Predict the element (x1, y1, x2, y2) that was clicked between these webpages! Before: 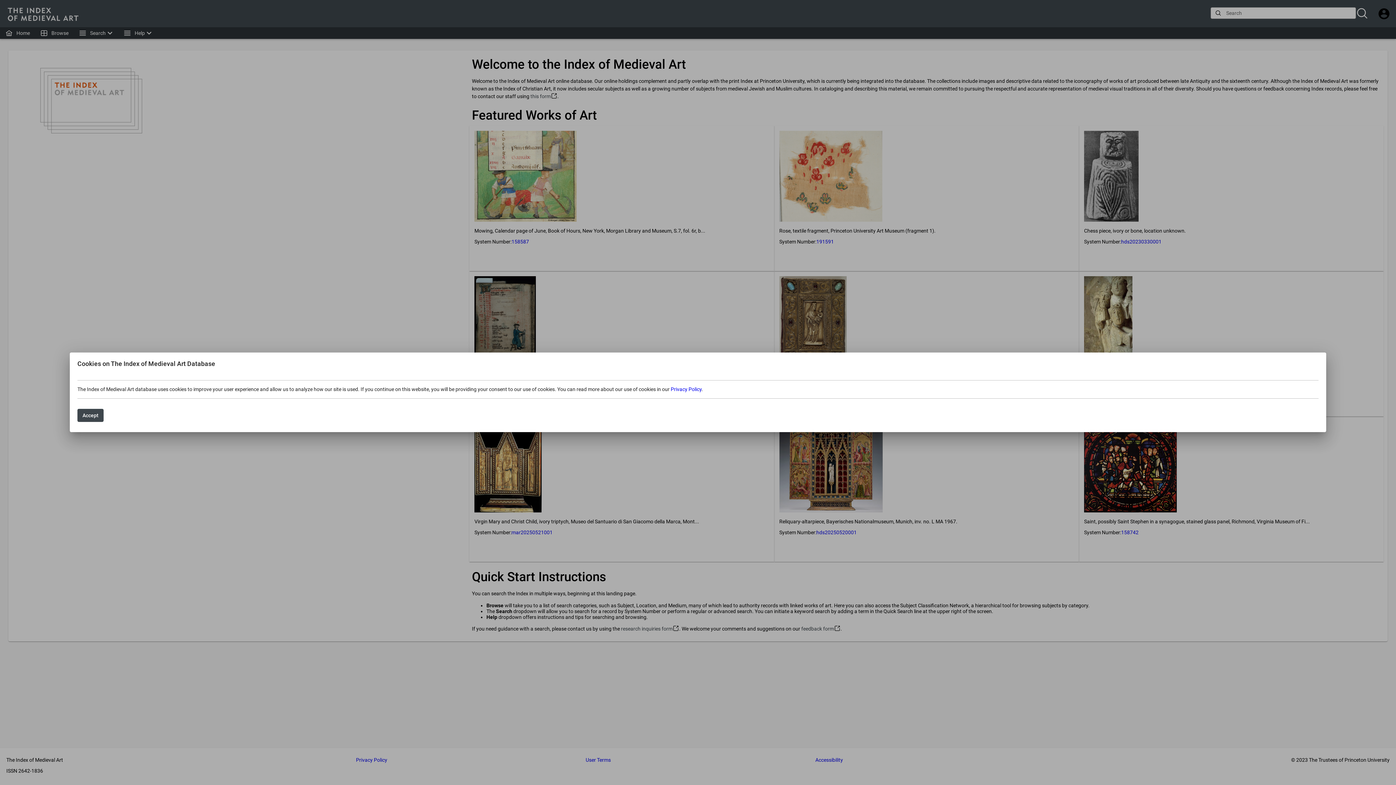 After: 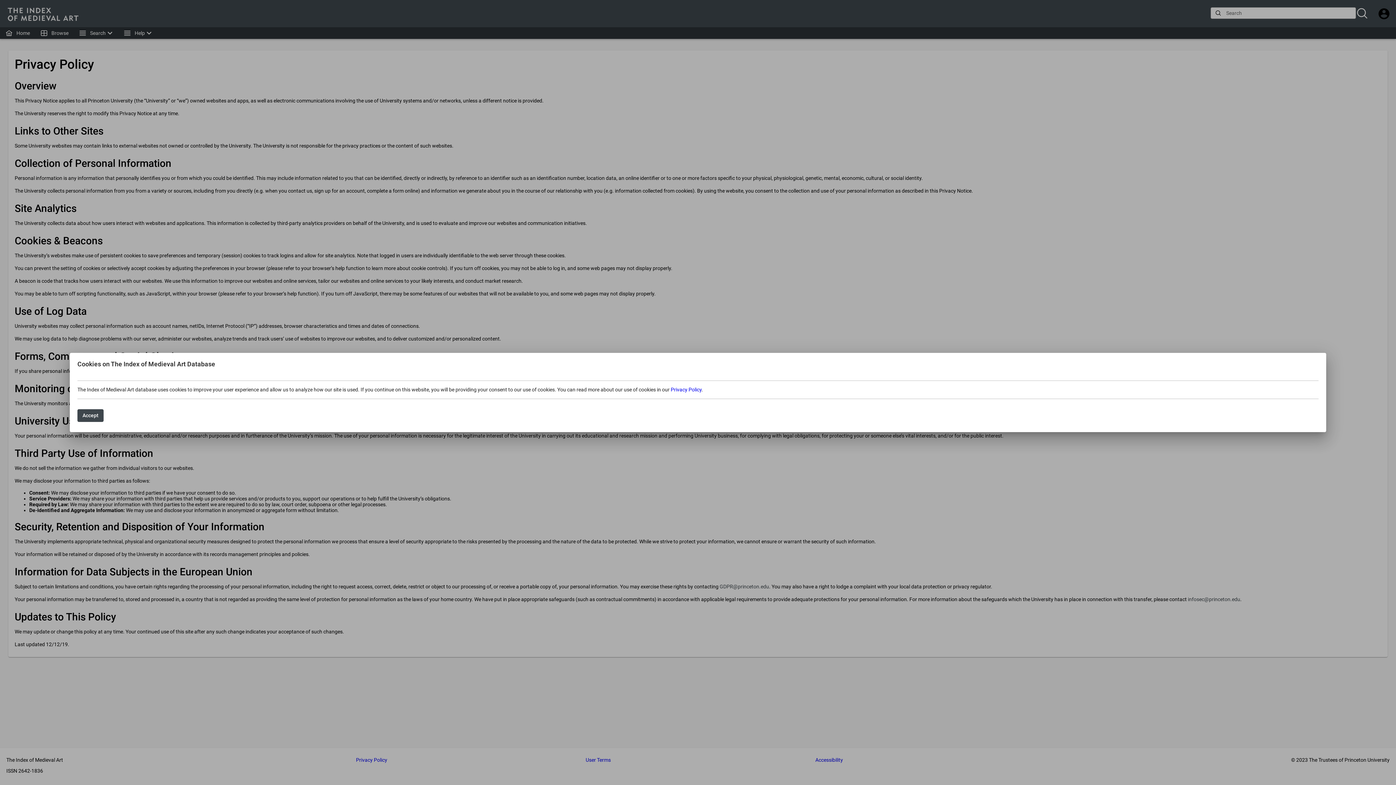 Action: label: Privacy Policy bbox: (670, 386, 701, 392)